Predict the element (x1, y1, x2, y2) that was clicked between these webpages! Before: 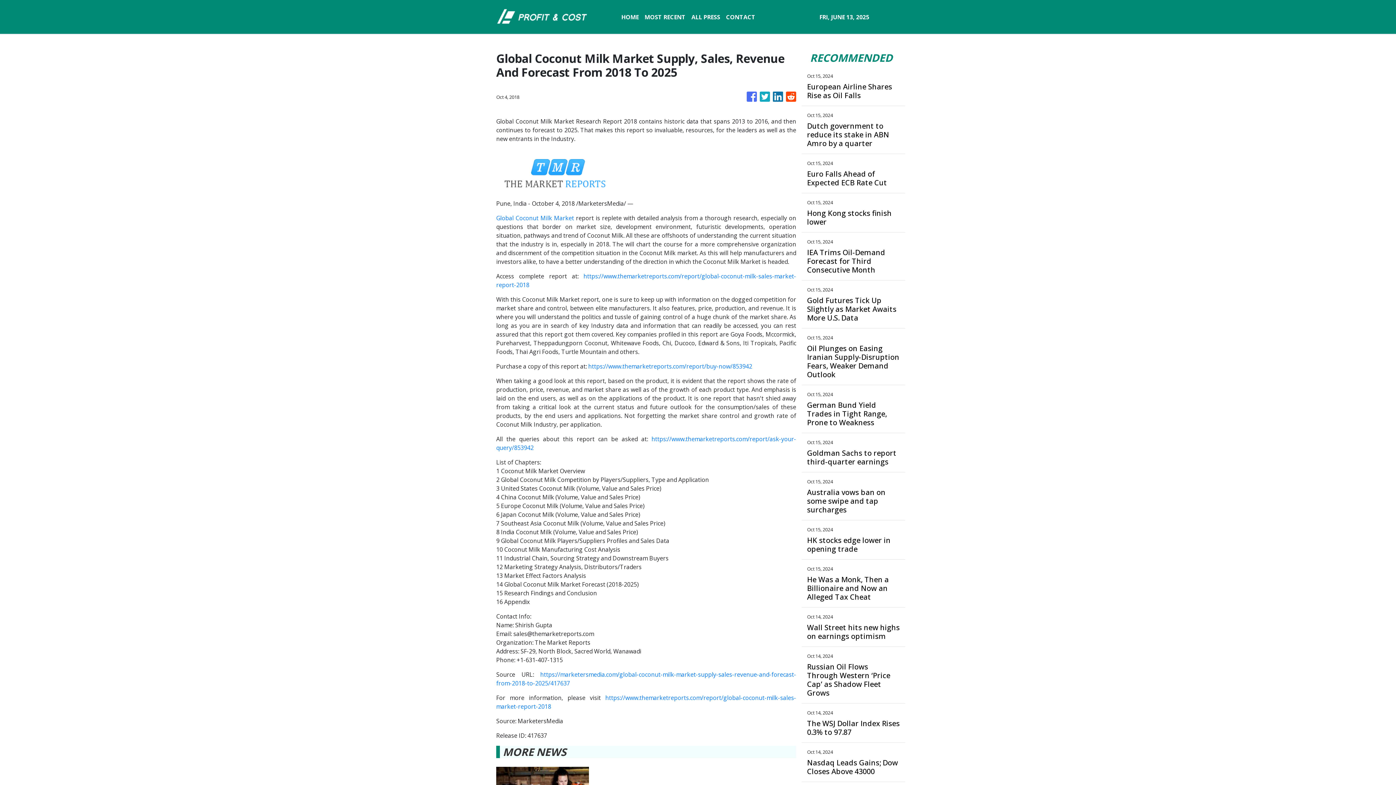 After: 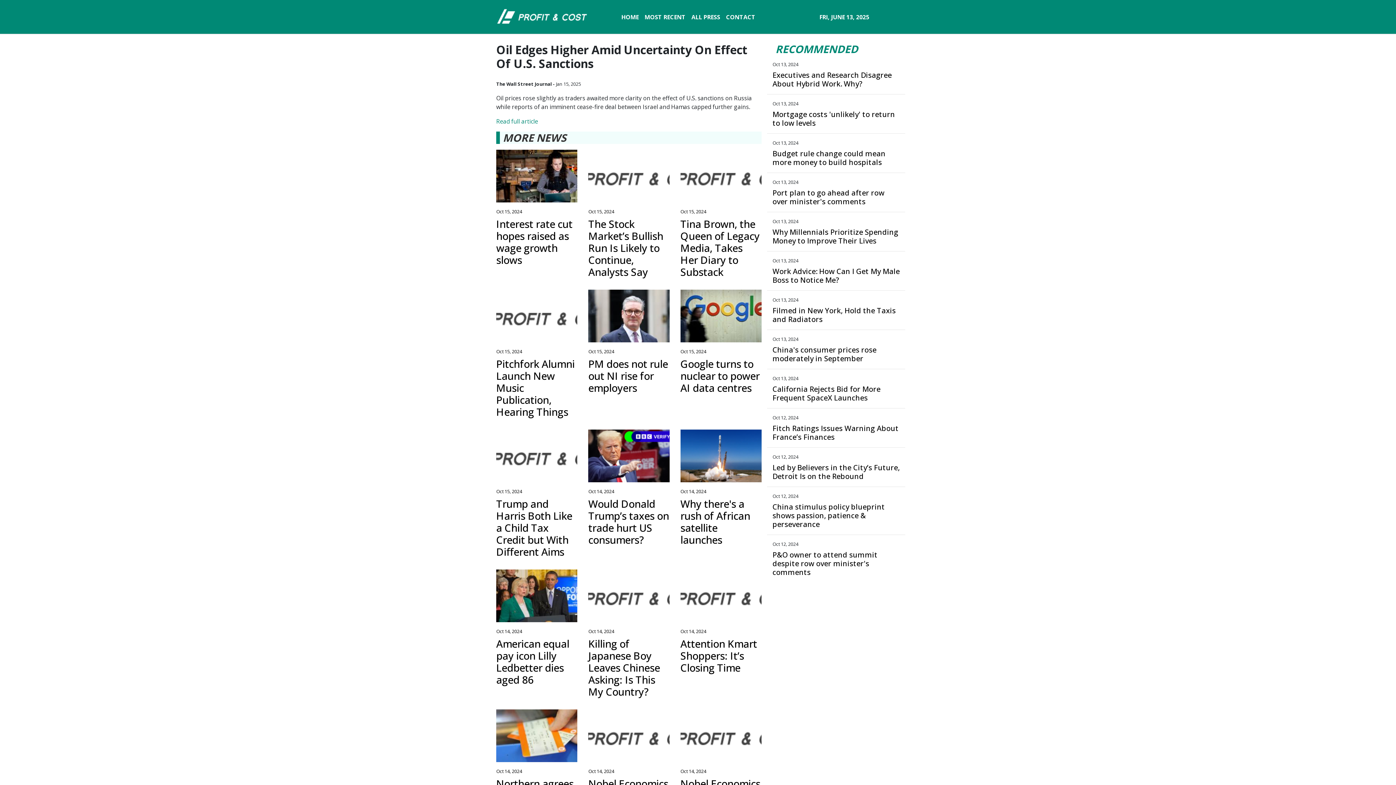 Action: label: Oil Plunges on Easing Iranian Supply-Disruption Fears, Weaker Demand Outlook bbox: (807, 344, 900, 379)